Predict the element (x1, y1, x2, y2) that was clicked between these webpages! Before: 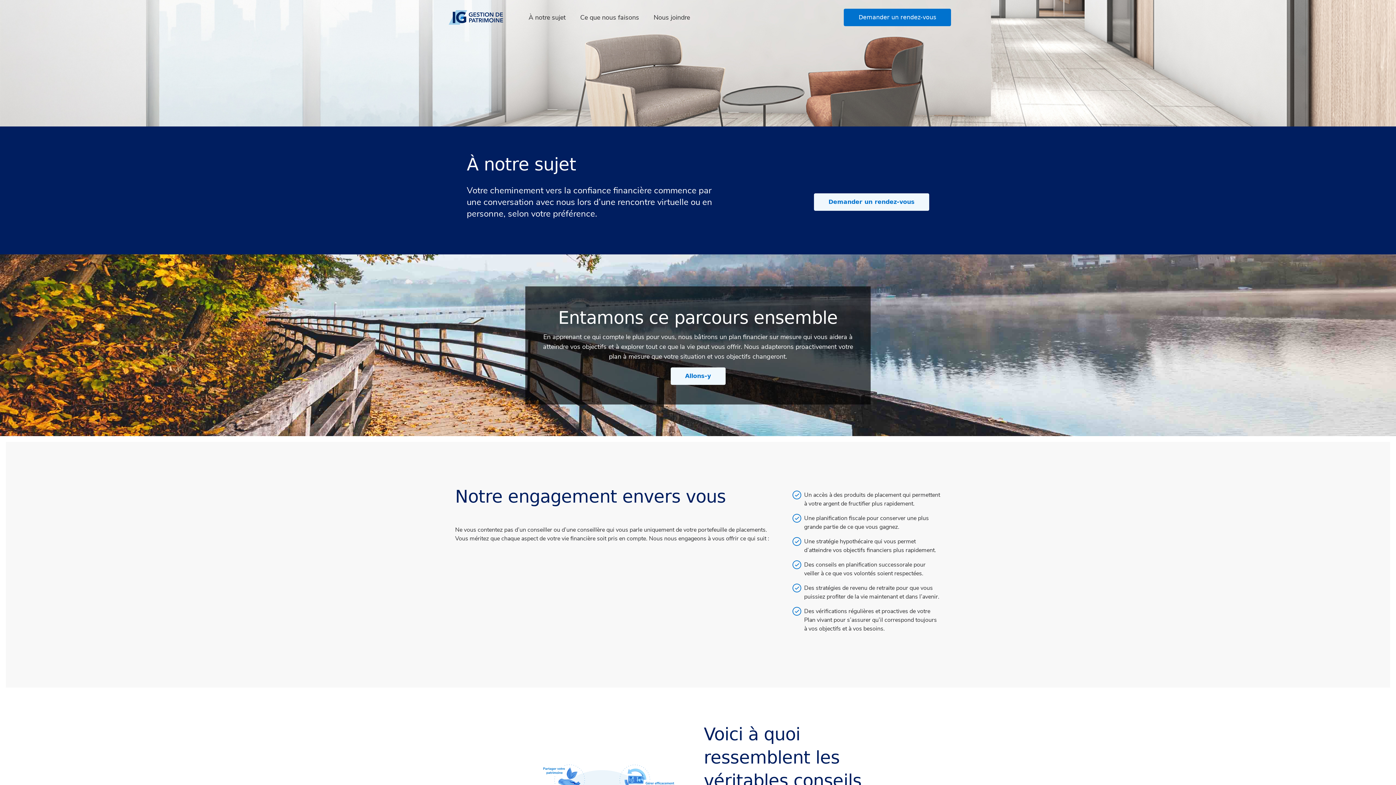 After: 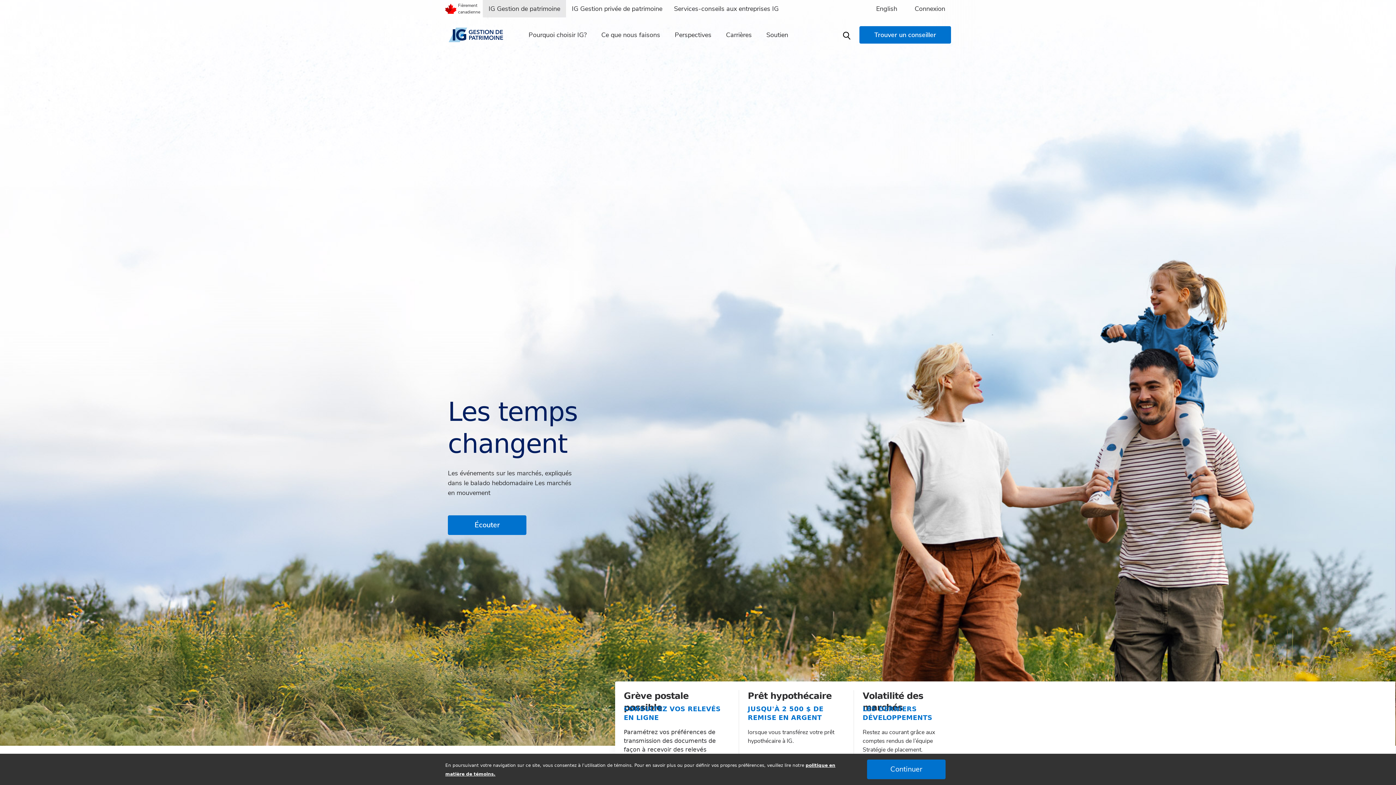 Action: label: ig wealth management bbox: (445, 2, 515, 32)